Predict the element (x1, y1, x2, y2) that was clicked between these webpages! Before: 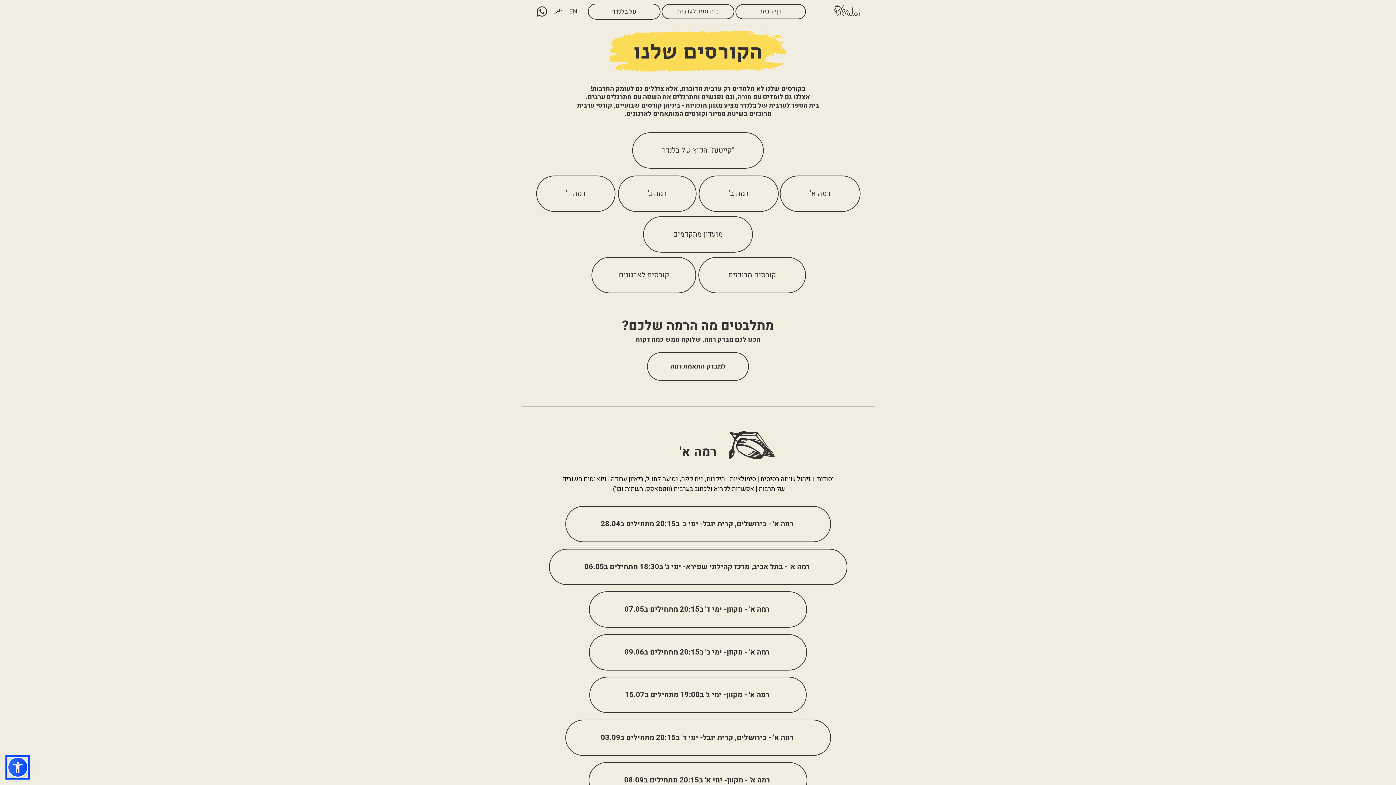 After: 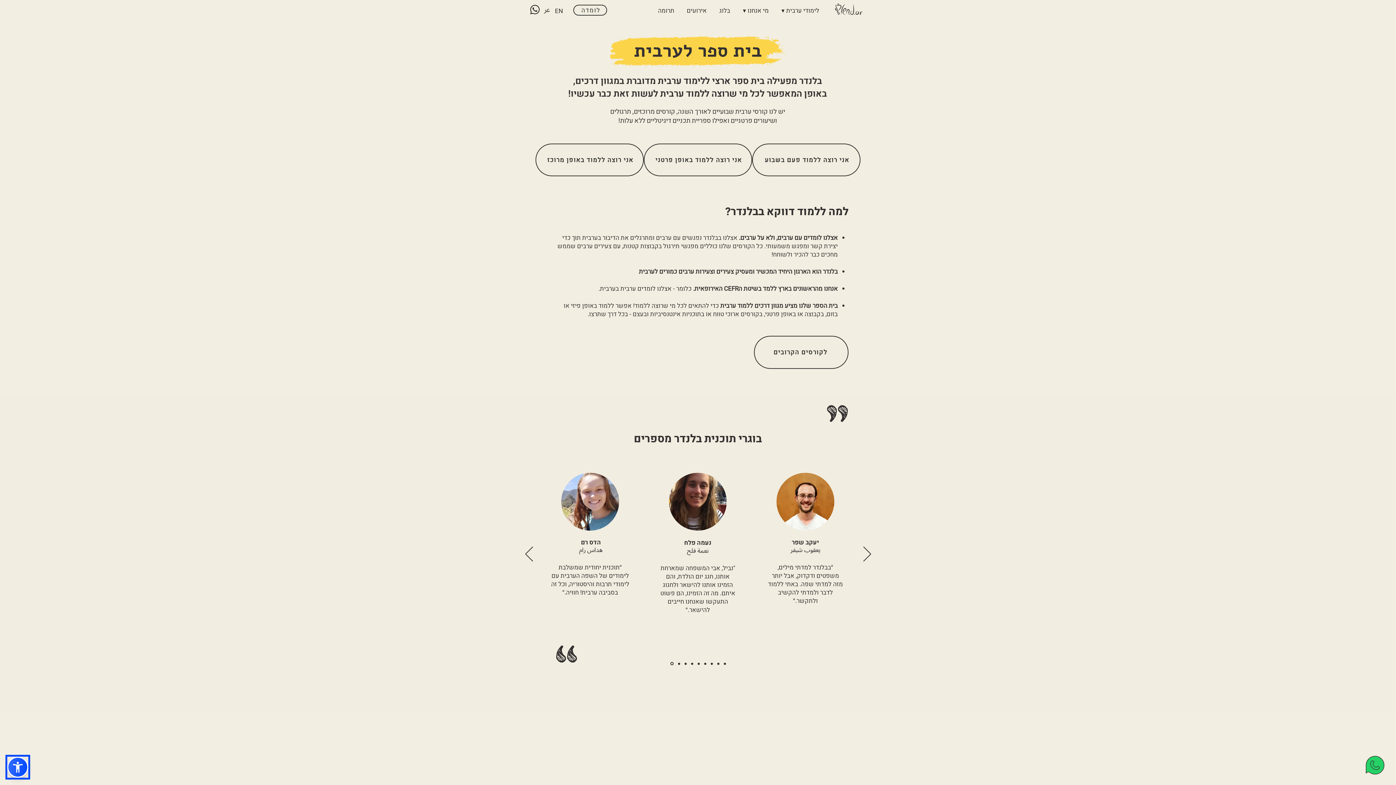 Action: label: בית ספר לערבית bbox: (661, 4, 734, 19)